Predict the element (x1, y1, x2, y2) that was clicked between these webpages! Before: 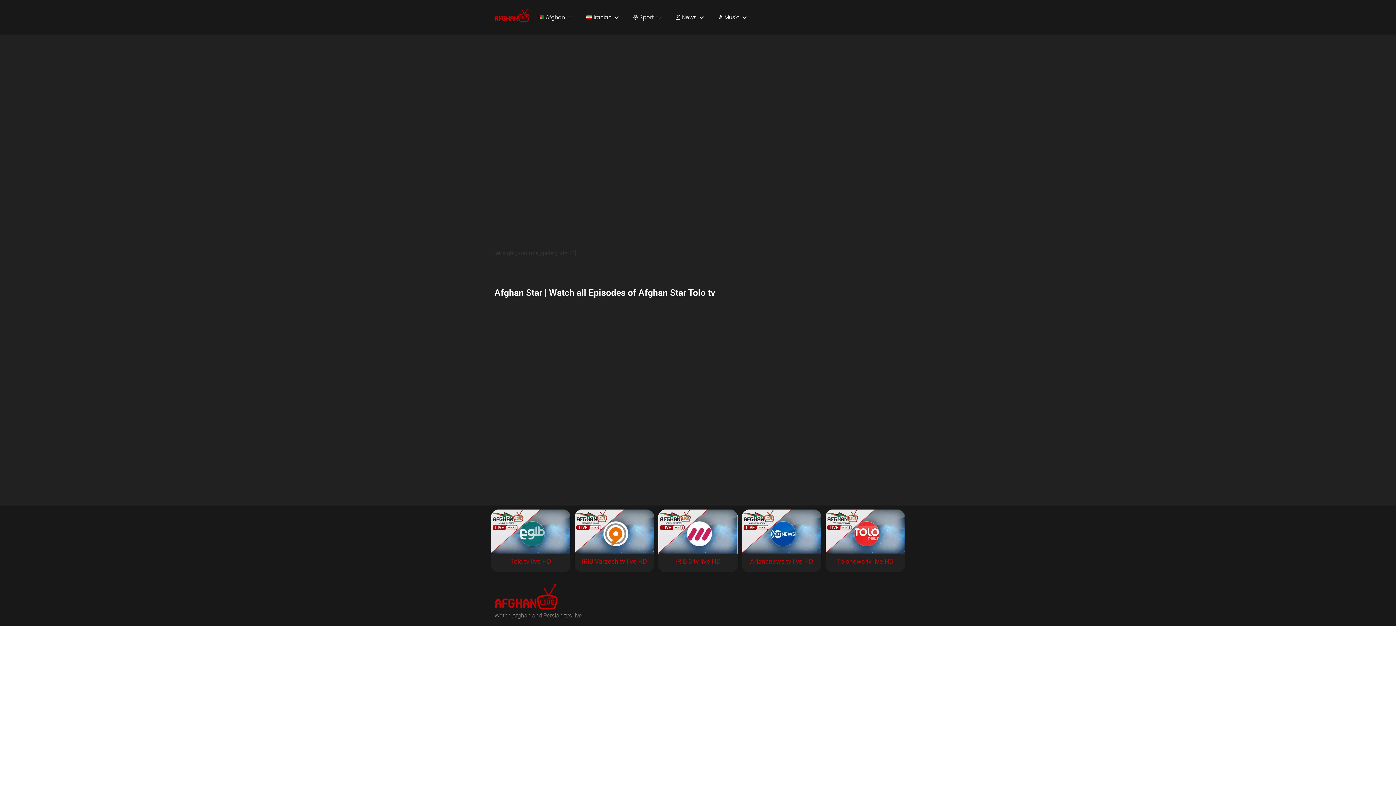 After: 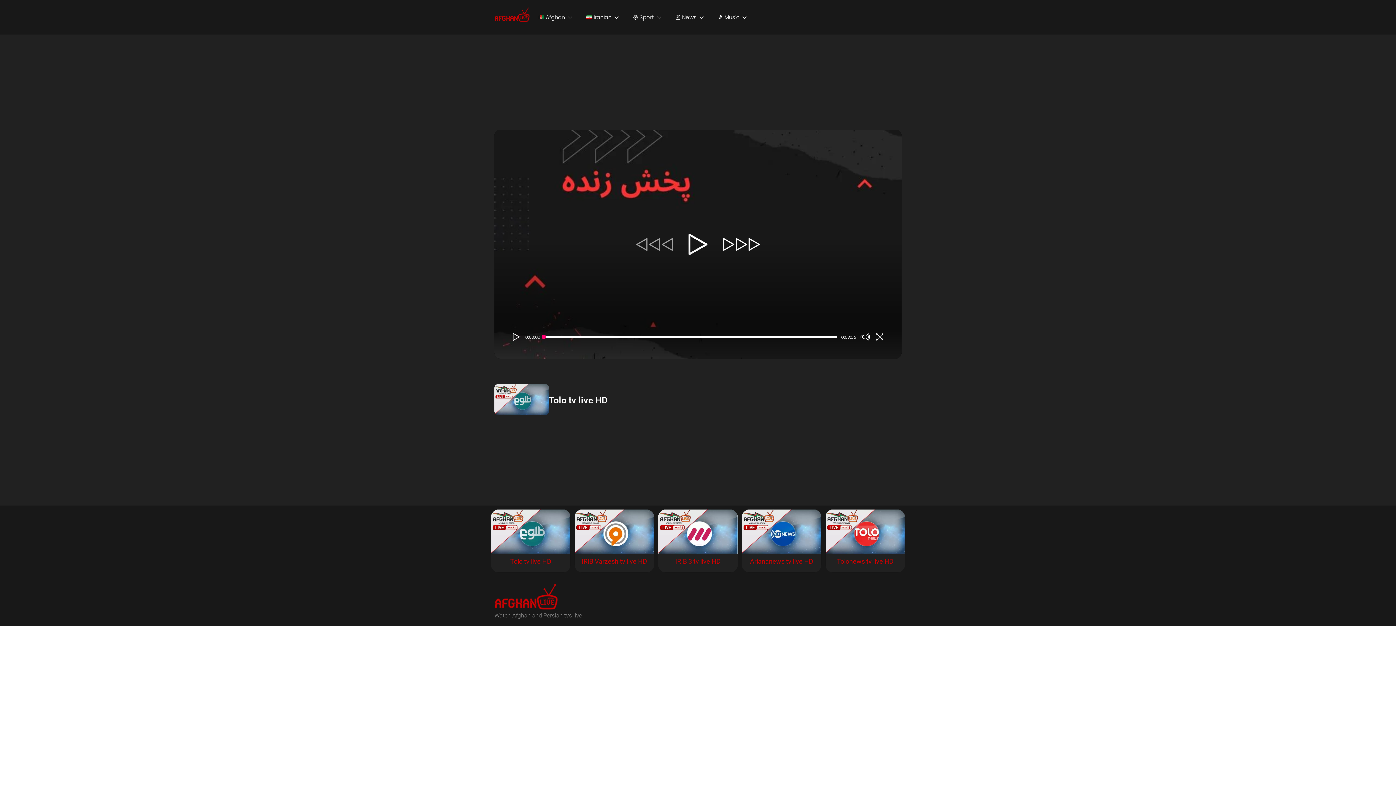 Action: label: Tolo tv live HD bbox: (510, 557, 551, 569)